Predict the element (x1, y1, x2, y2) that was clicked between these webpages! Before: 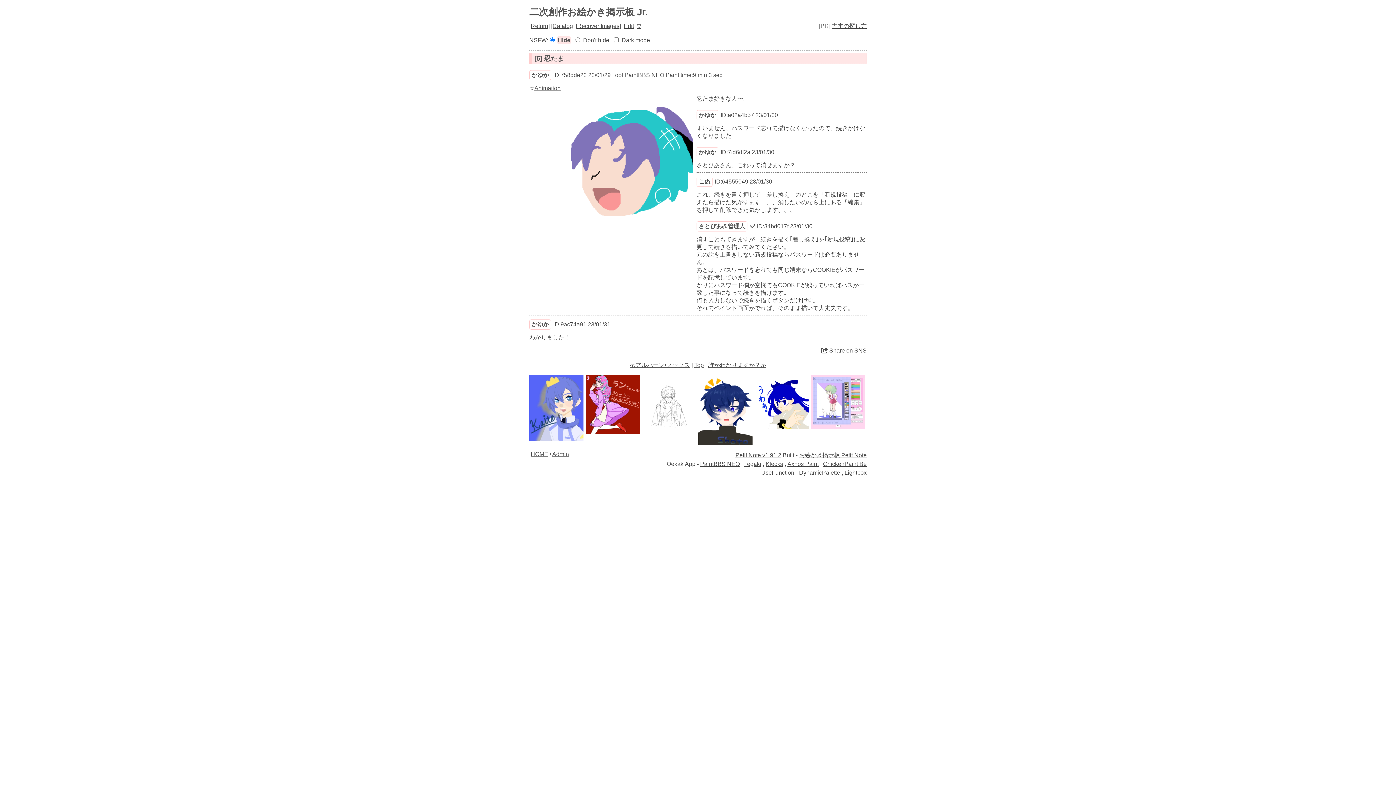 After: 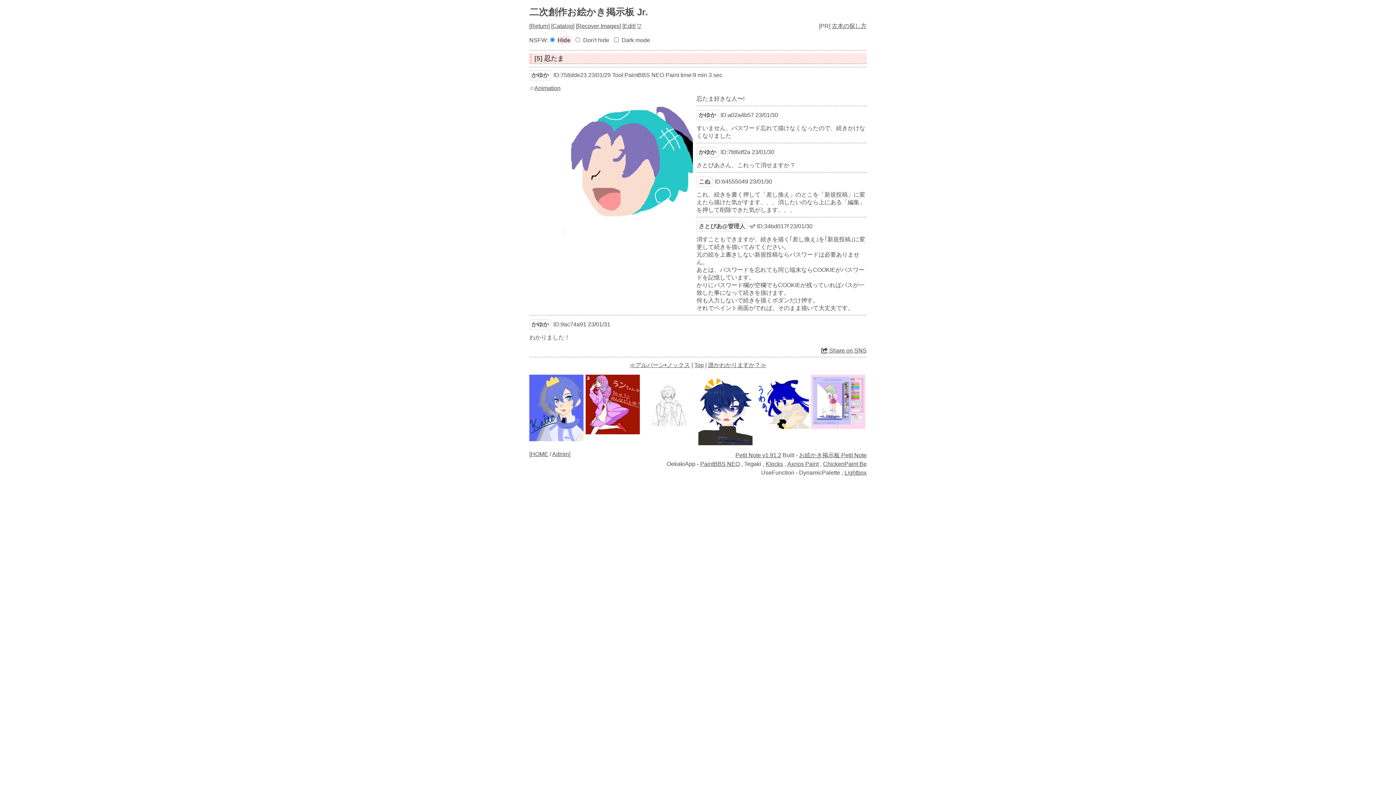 Action: bbox: (744, 461, 761, 467) label: Tegaki